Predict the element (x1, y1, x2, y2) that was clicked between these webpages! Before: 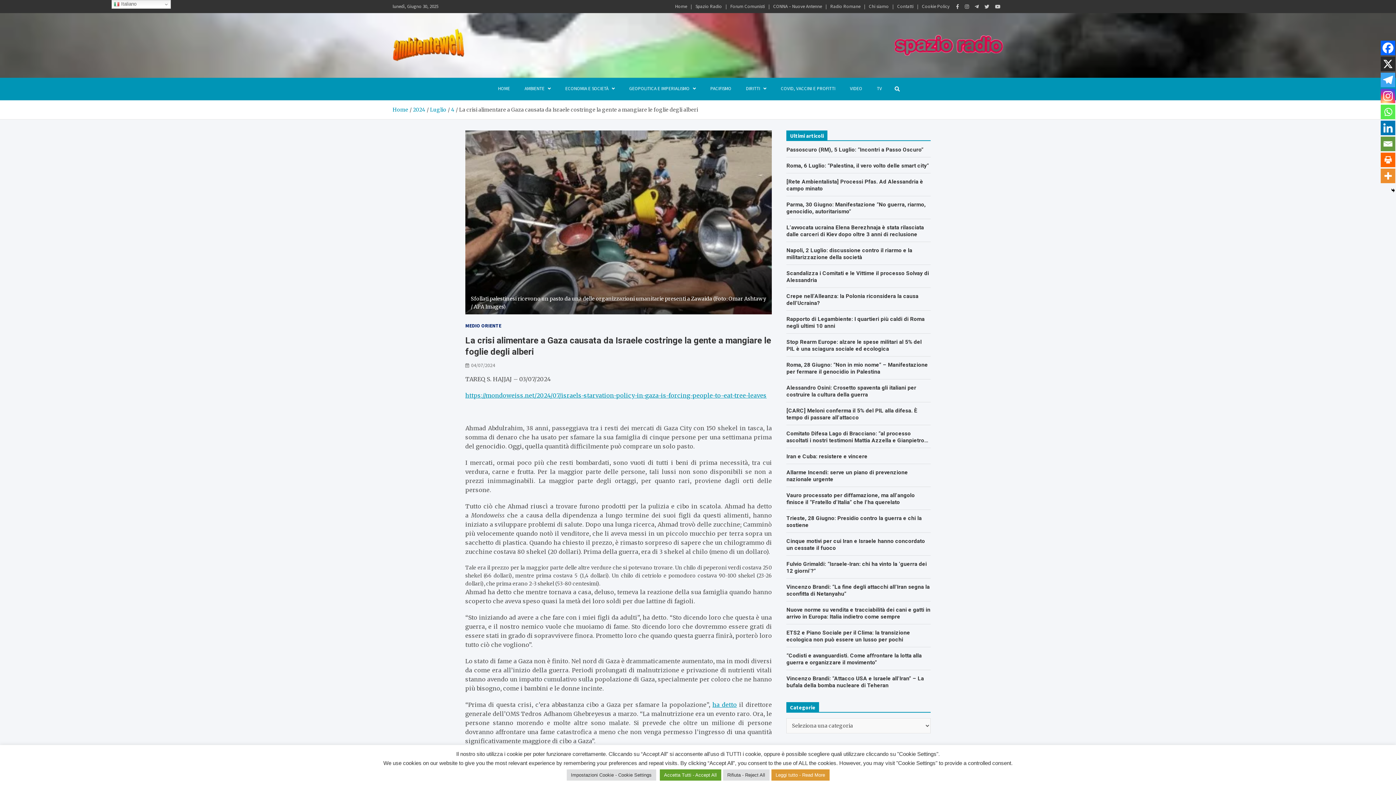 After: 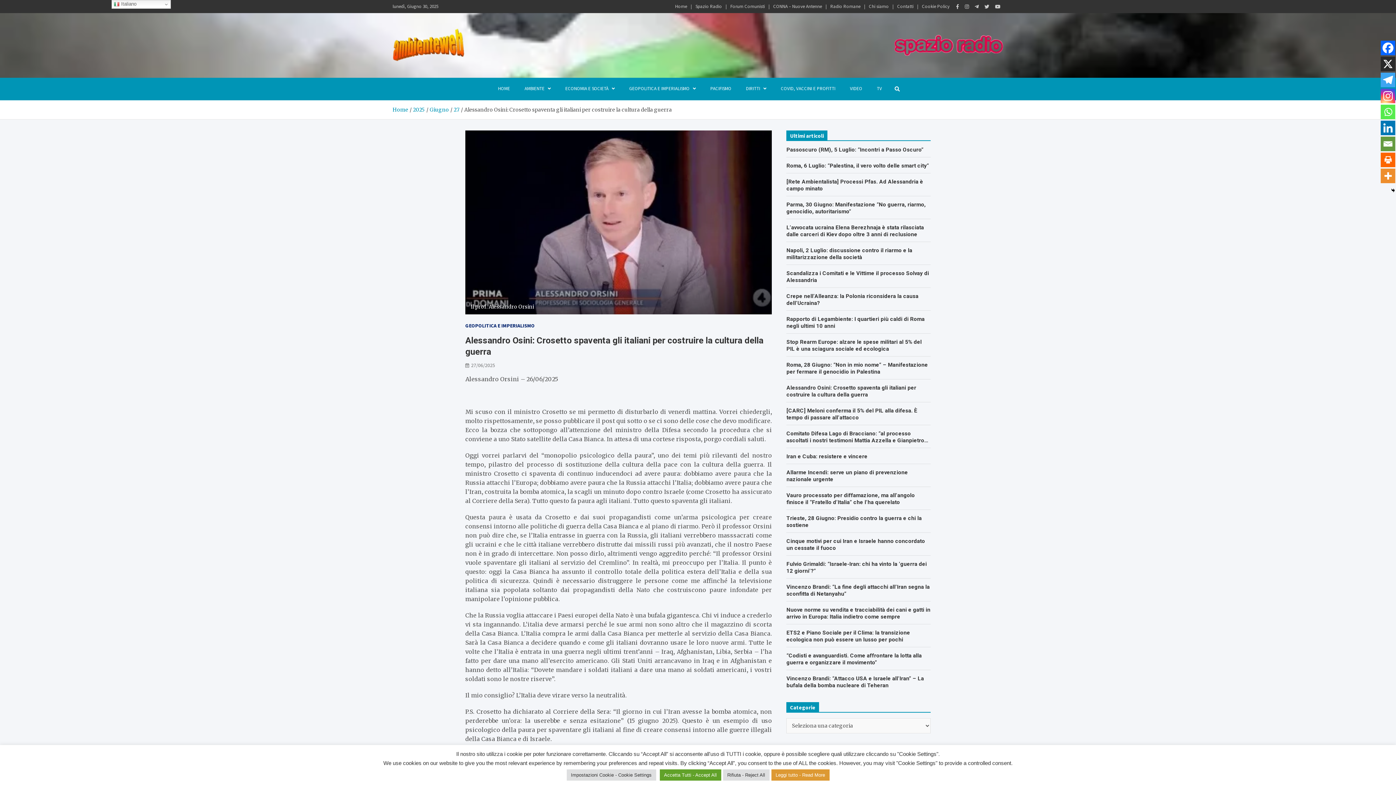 Action: label: Alessandro Osini: Crosetto spaventa gli italiani per costruire la cultura della guerra bbox: (786, 384, 916, 398)